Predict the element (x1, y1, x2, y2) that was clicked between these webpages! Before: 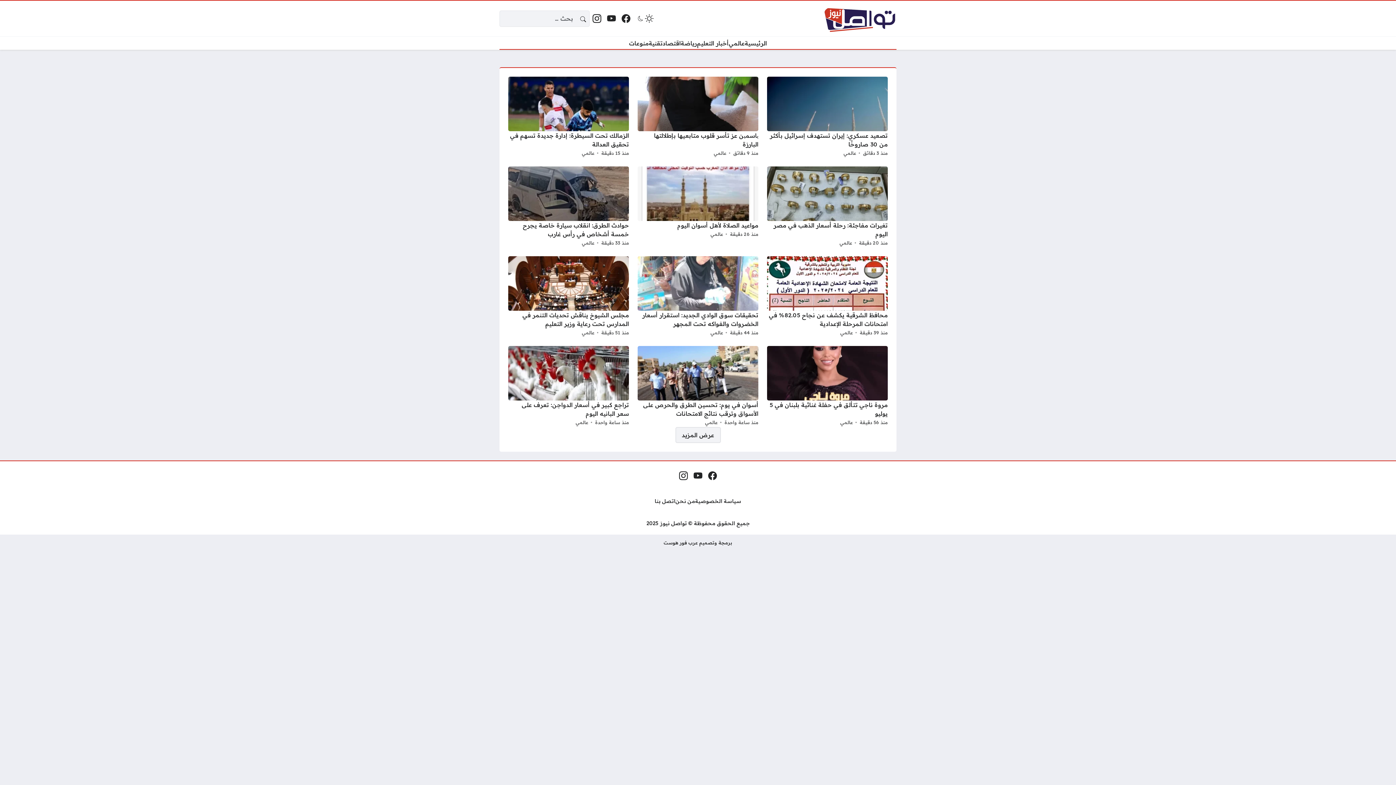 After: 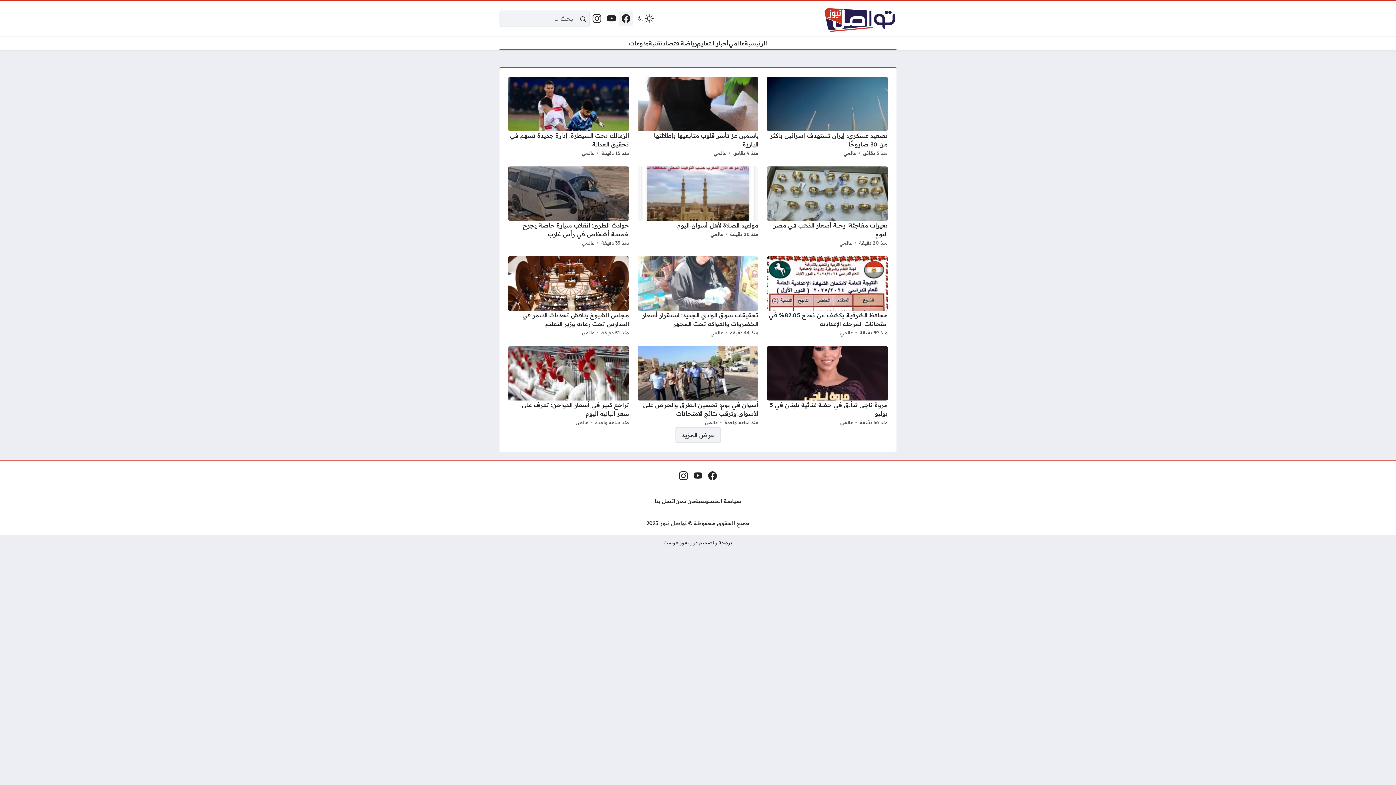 Action: bbox: (619, 11, 633, 25) label: فيسبوك